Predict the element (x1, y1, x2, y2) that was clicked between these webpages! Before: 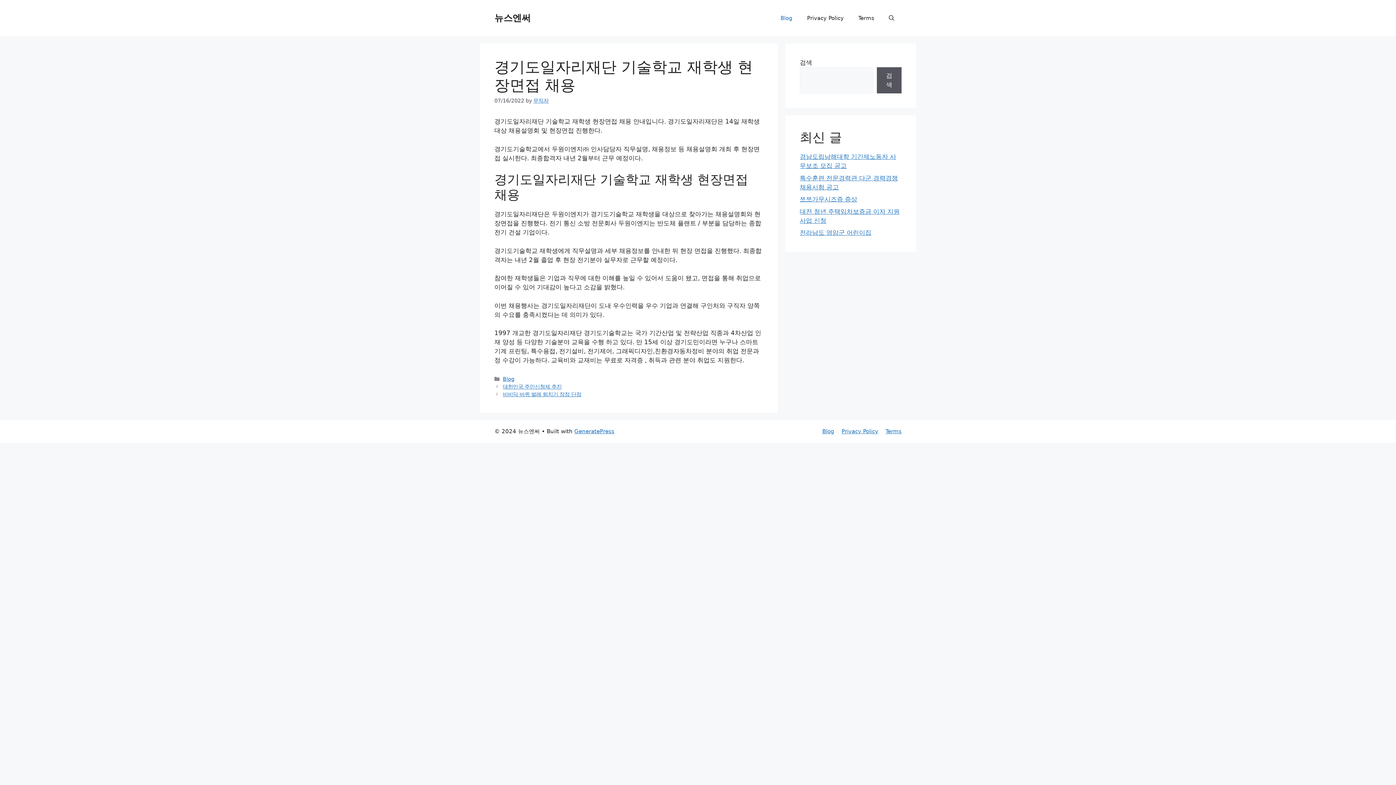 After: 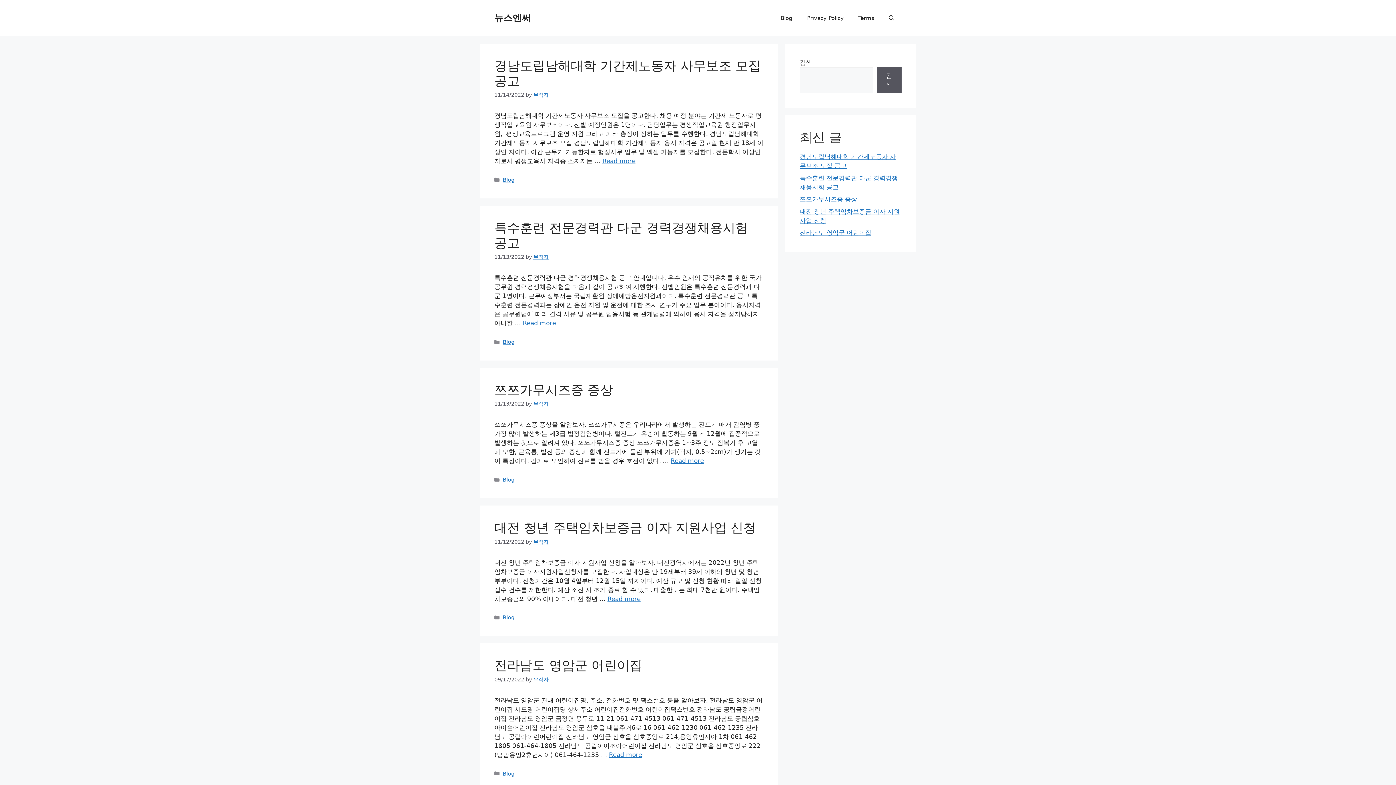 Action: label: 뉴스엔써 bbox: (494, 12, 530, 23)